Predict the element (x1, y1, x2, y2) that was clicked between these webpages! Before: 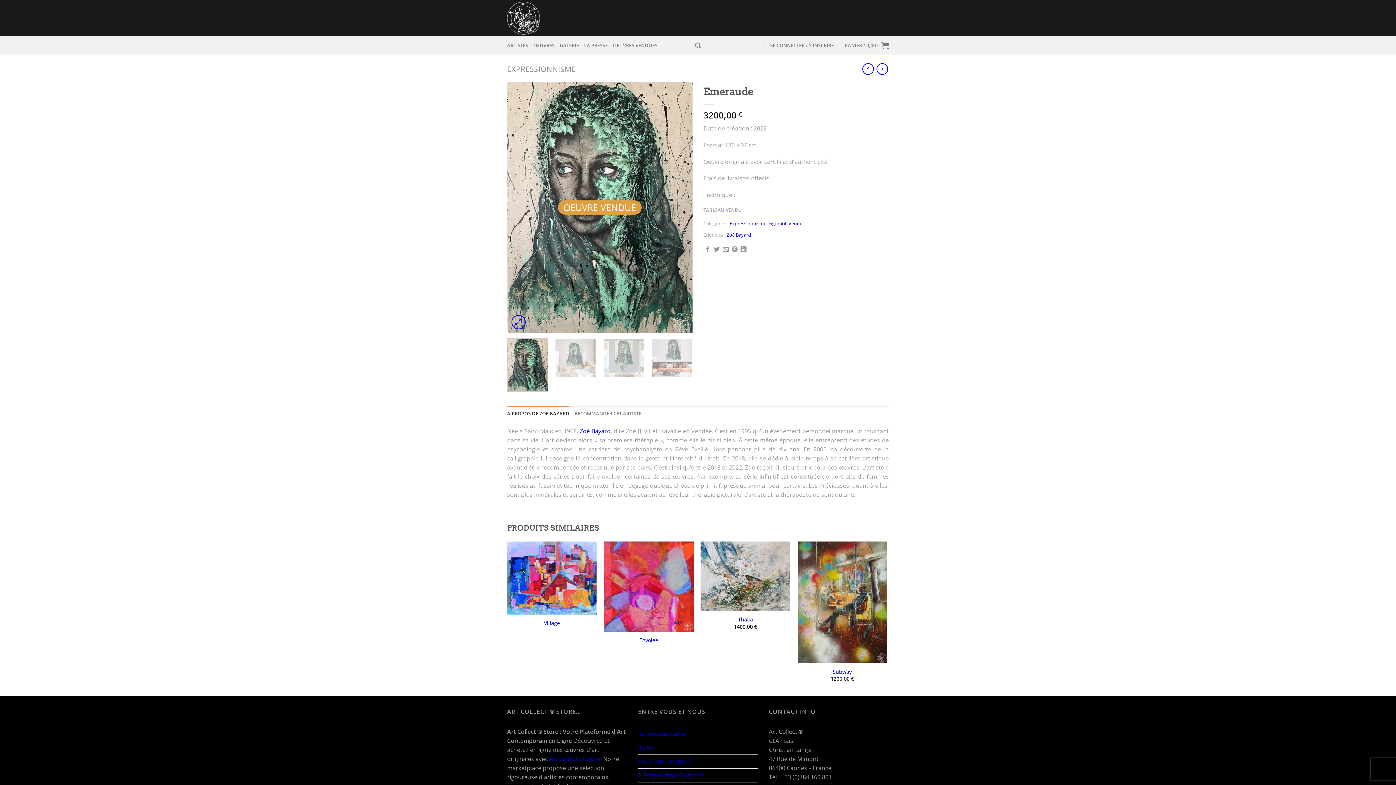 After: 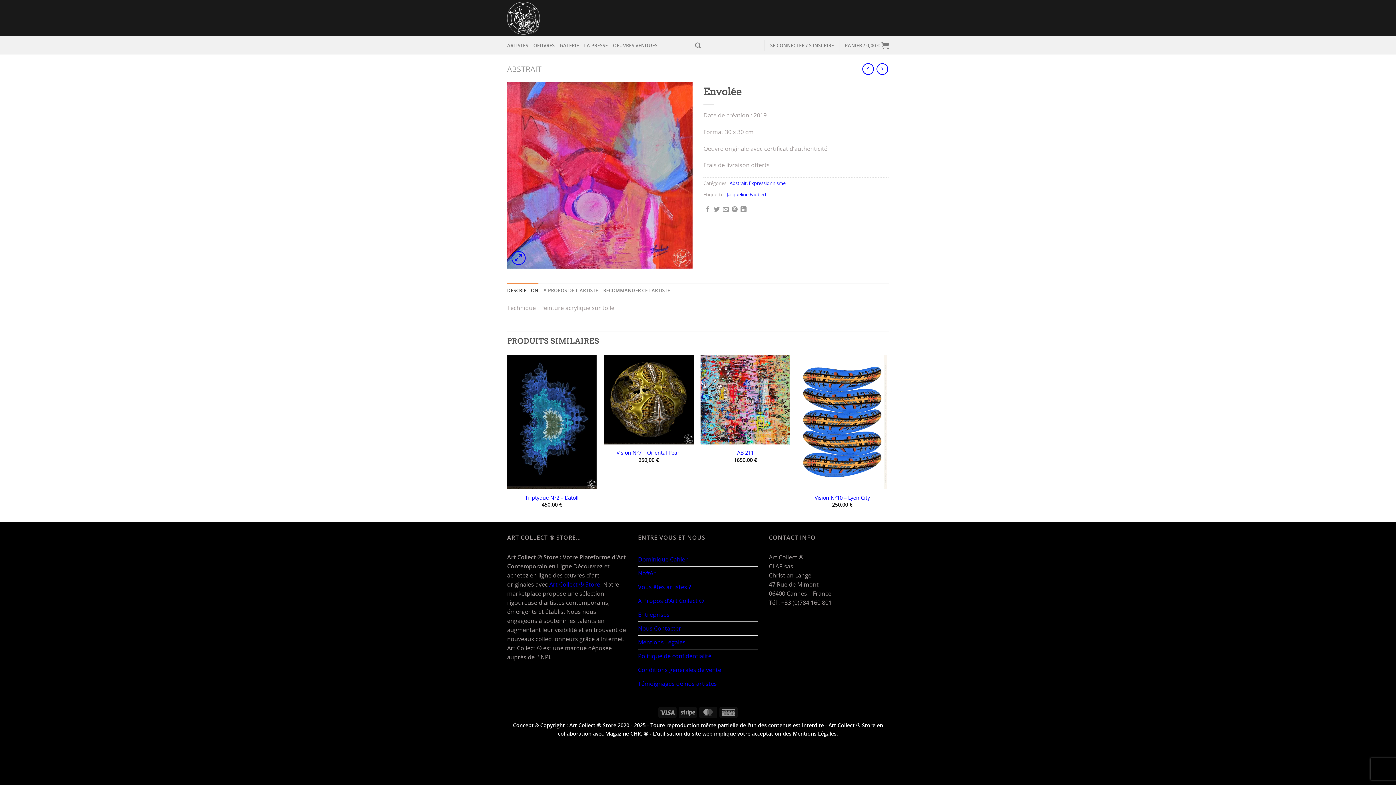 Action: bbox: (604, 541, 693, 632) label: Envolée